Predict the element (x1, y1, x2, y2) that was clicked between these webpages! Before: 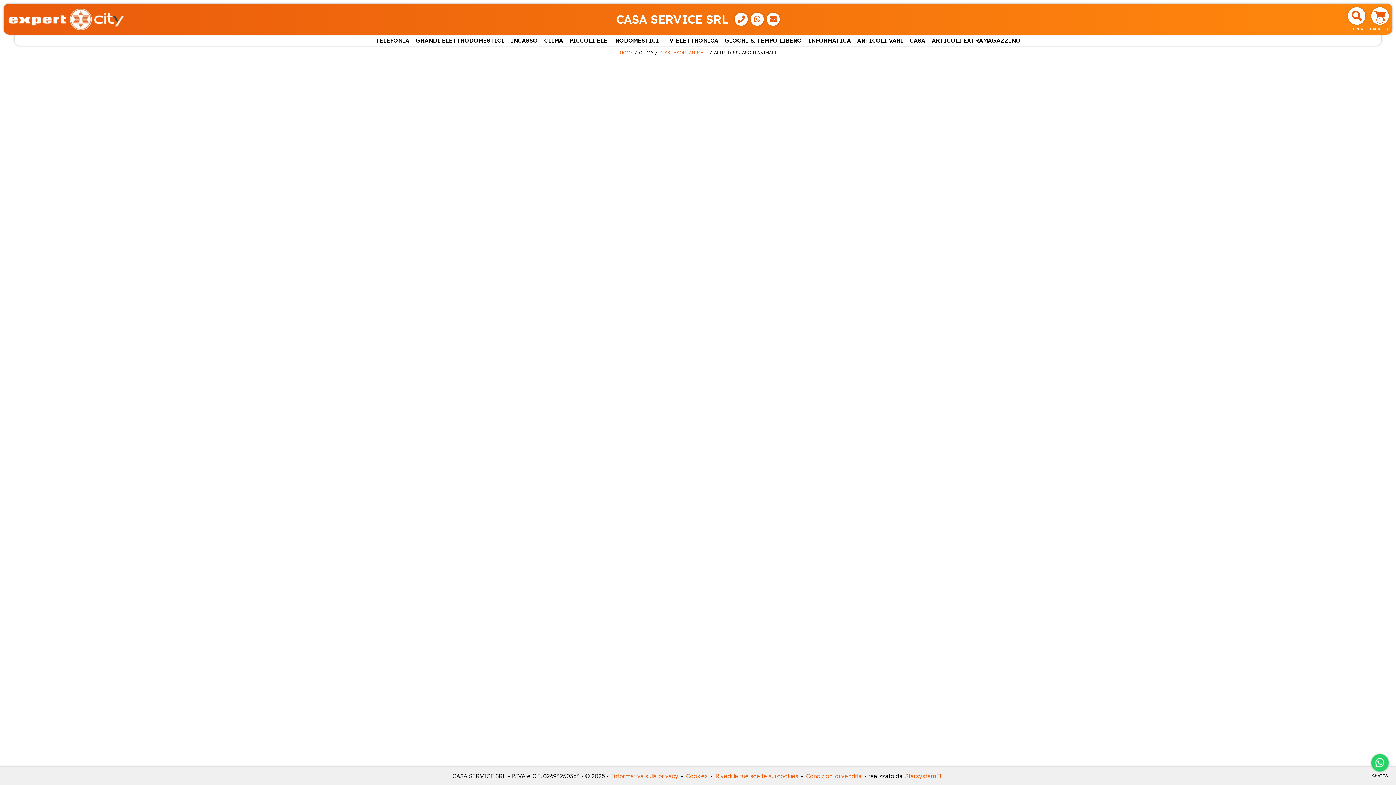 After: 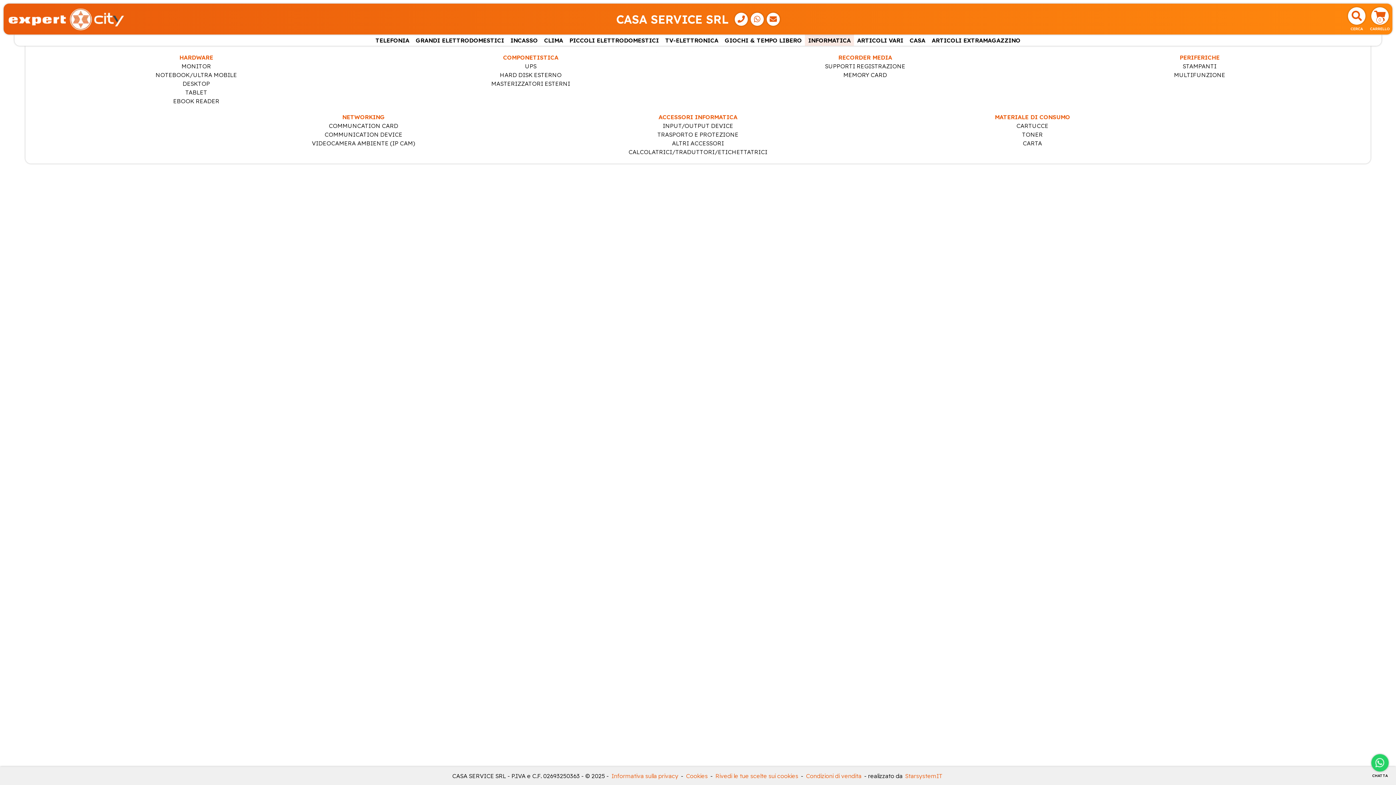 Action: bbox: (805, 34, 854, 45) label: INFORMATICA